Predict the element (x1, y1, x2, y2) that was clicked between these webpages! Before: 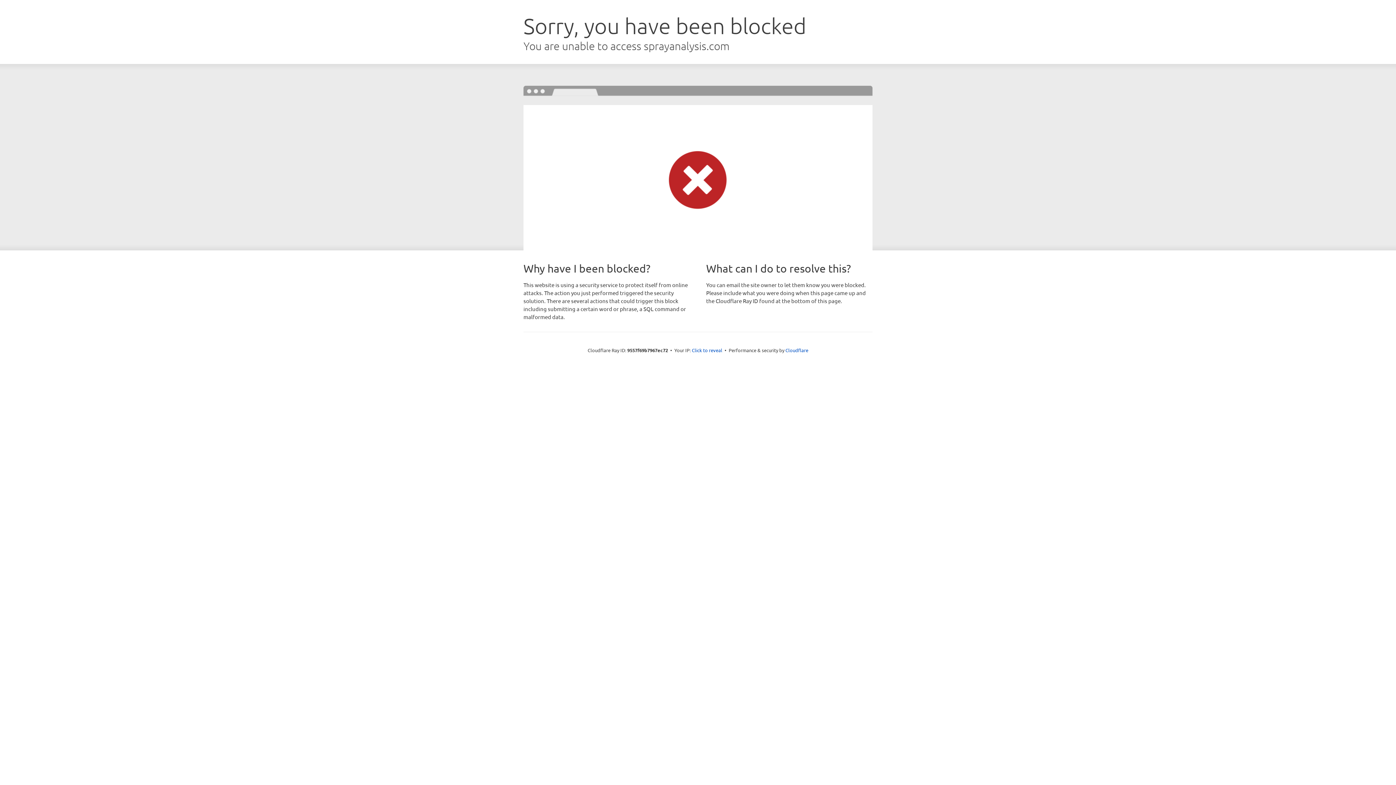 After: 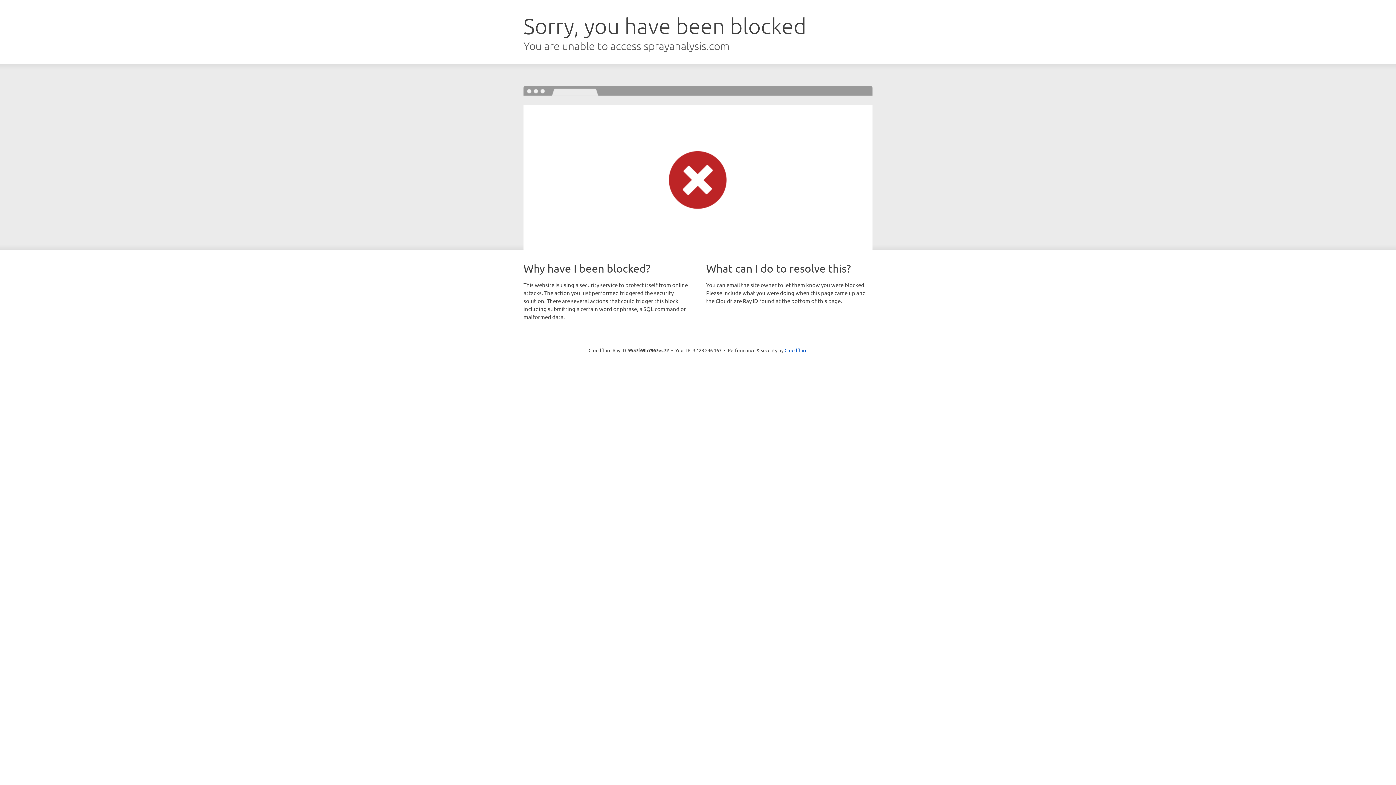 Action: bbox: (692, 346, 722, 353) label: Click to reveal